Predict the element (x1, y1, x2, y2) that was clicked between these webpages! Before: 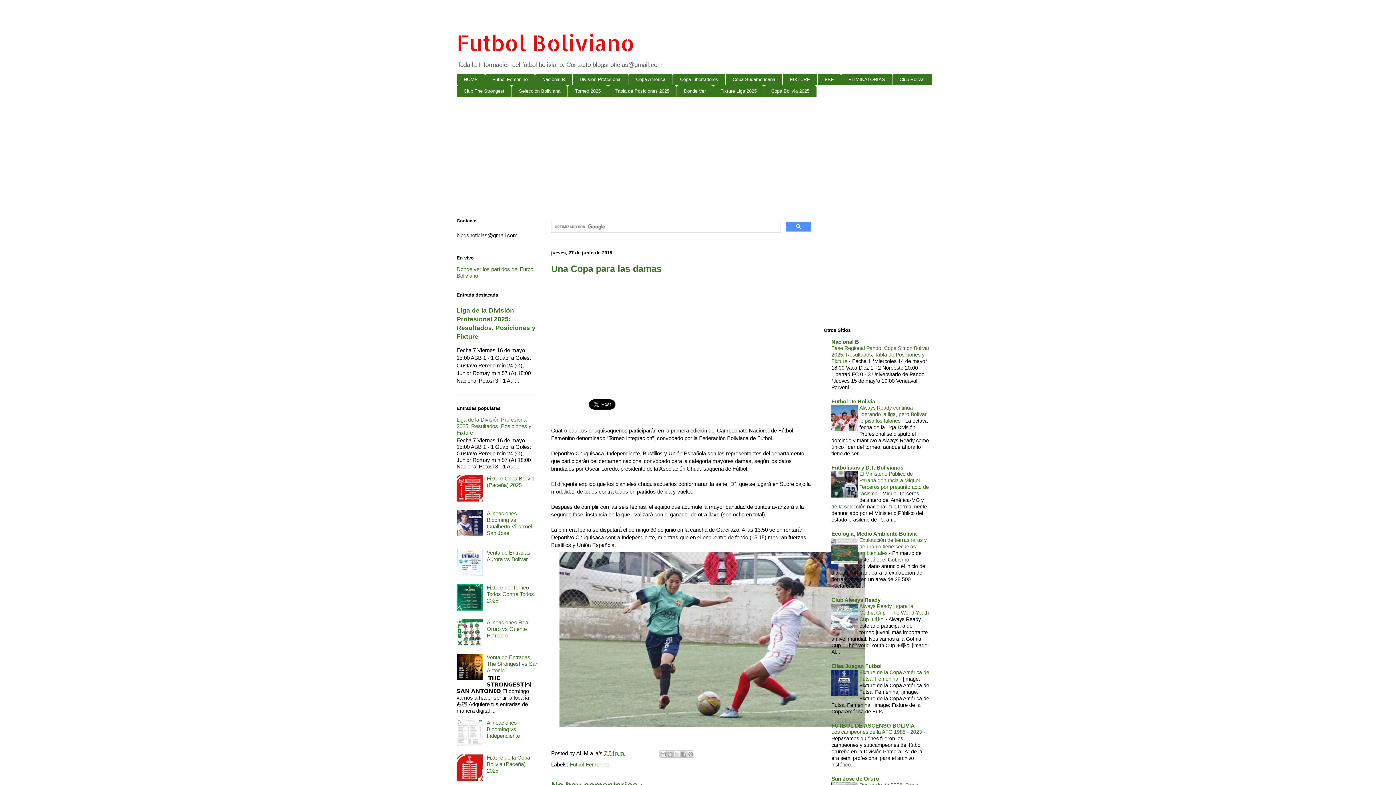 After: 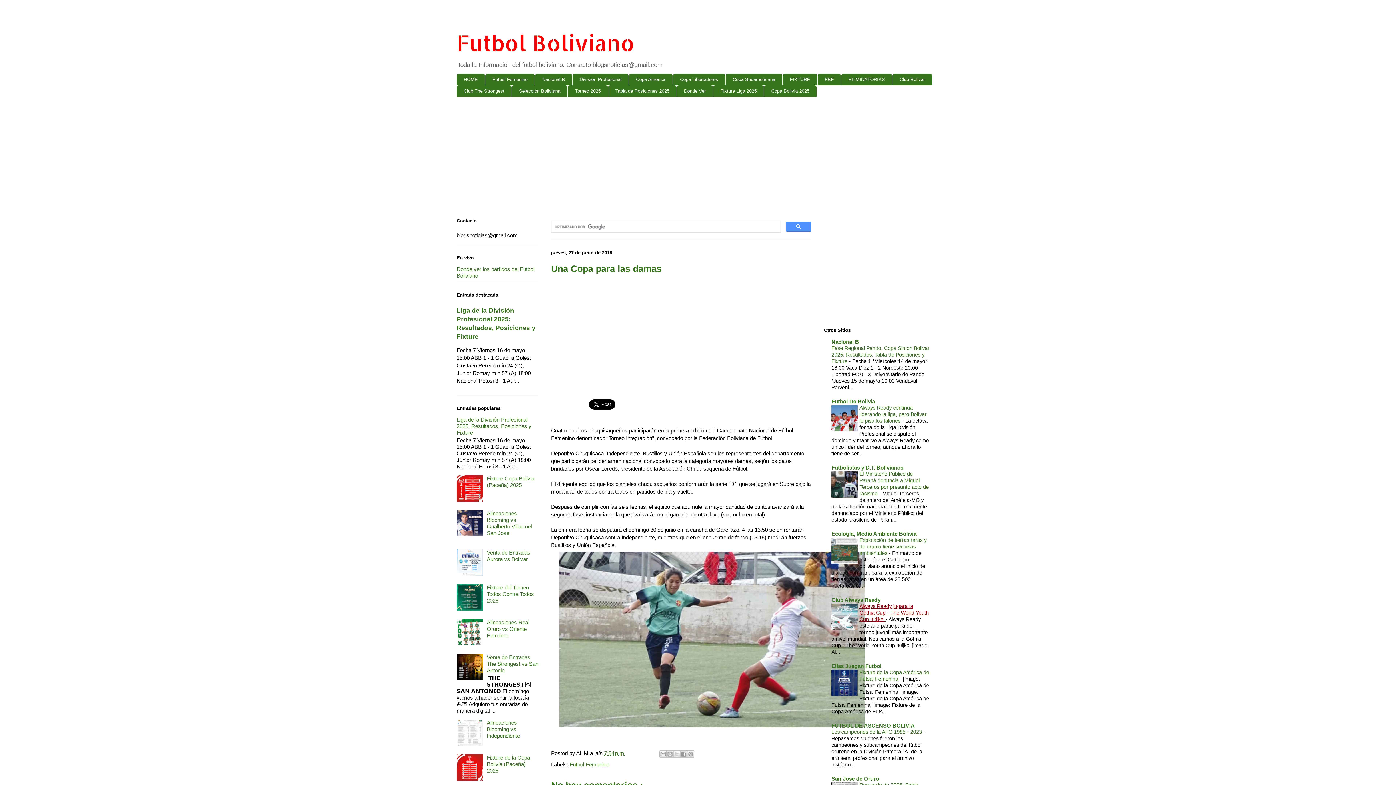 Action: label: Always Ready jugara la Gothia Cup - The World Youth Cup ✈️🔴⚪️  bbox: (859, 603, 929, 622)